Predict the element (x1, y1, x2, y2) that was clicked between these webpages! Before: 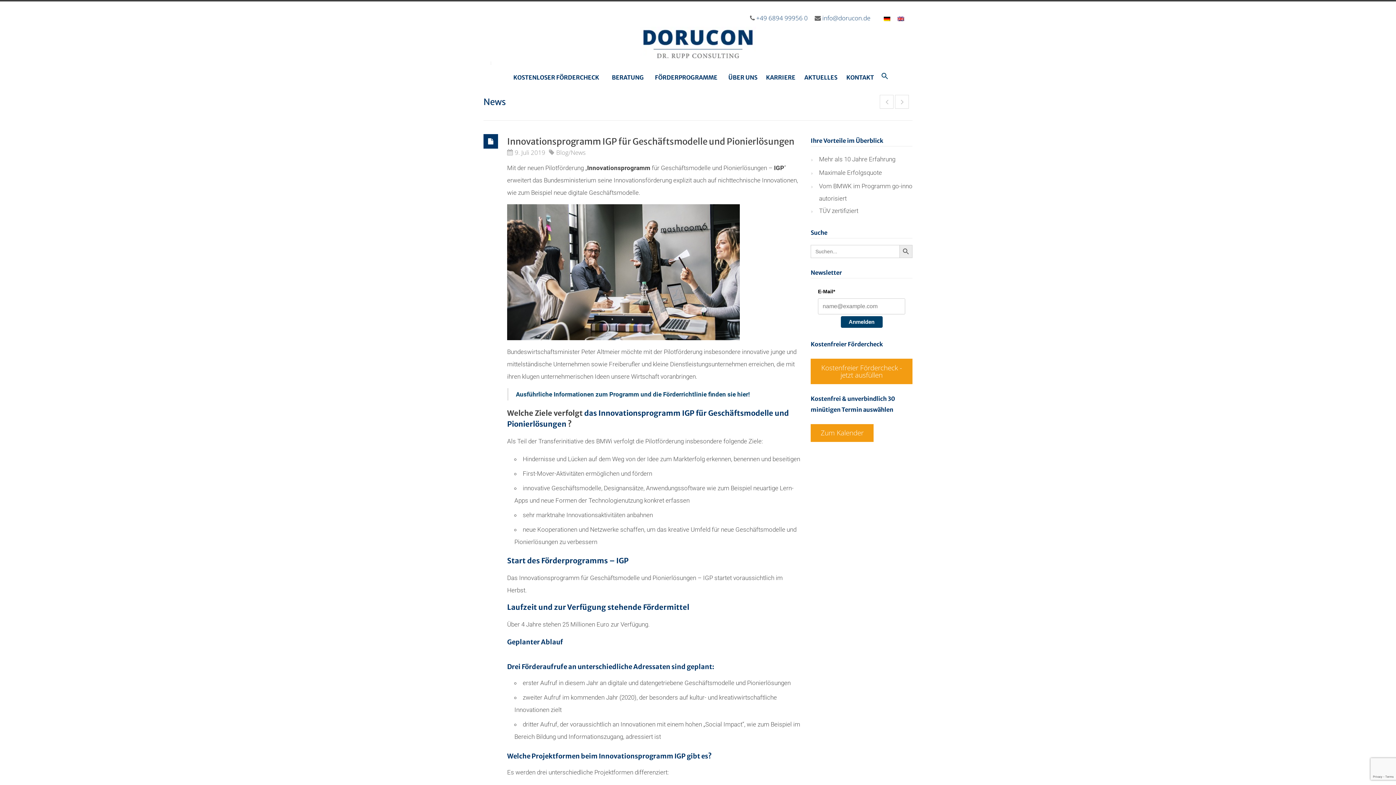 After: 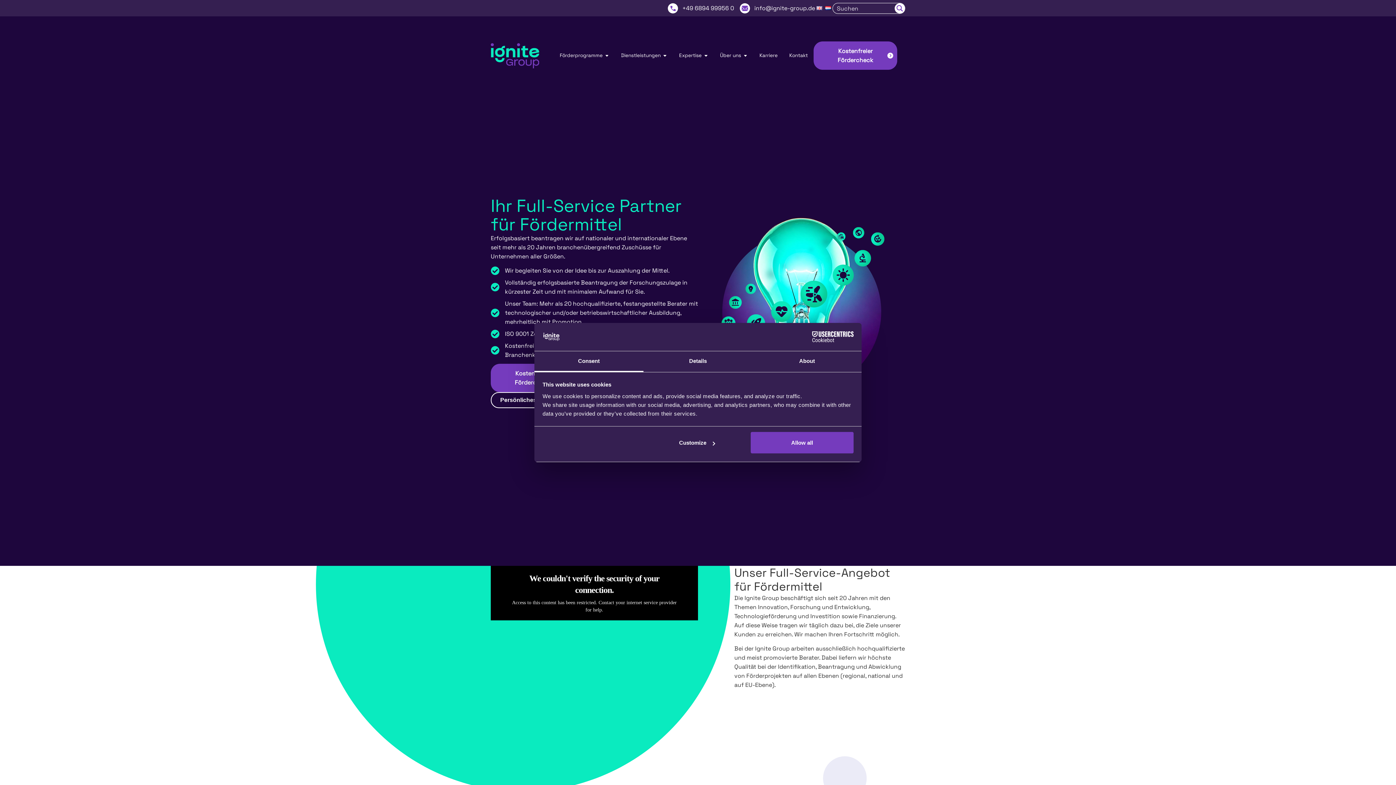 Action: bbox: (483, 26, 912, 61)